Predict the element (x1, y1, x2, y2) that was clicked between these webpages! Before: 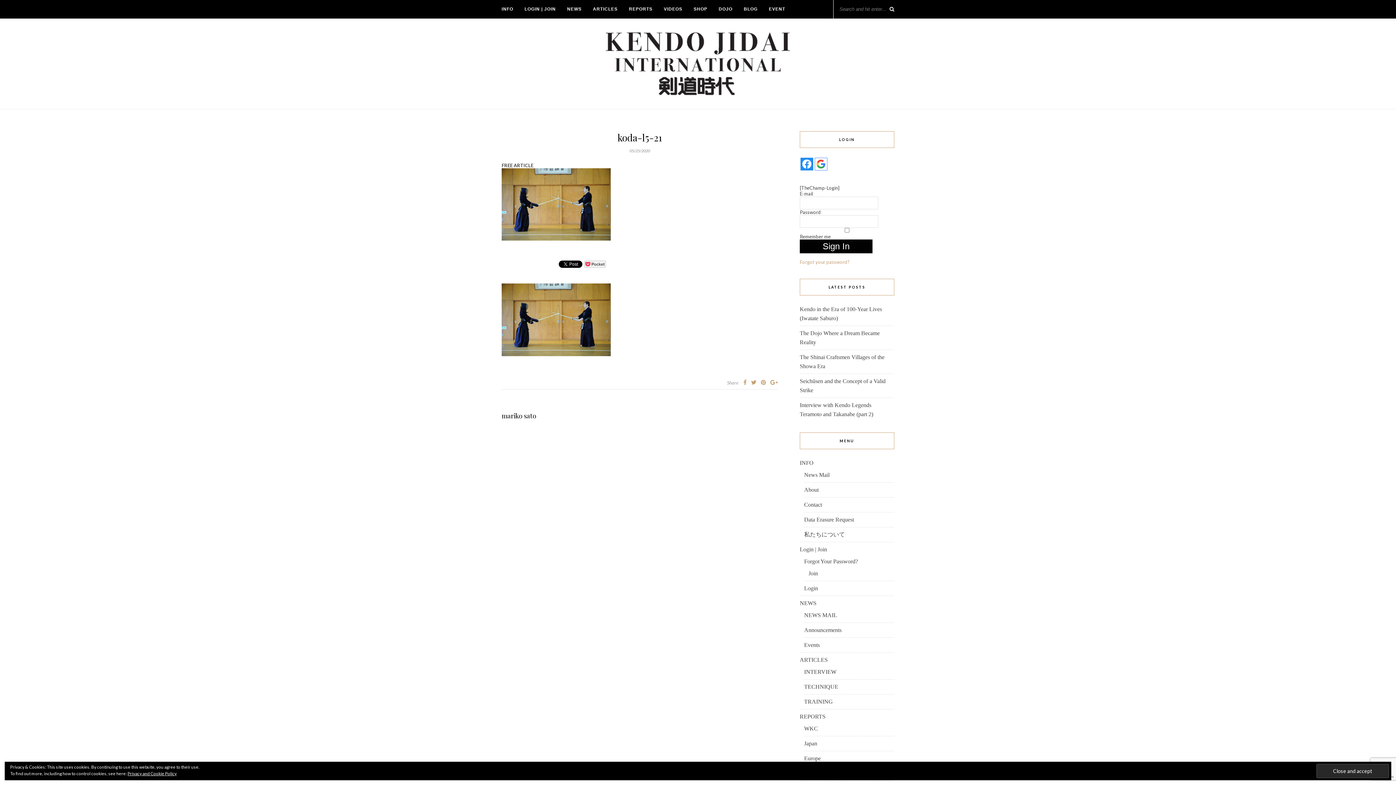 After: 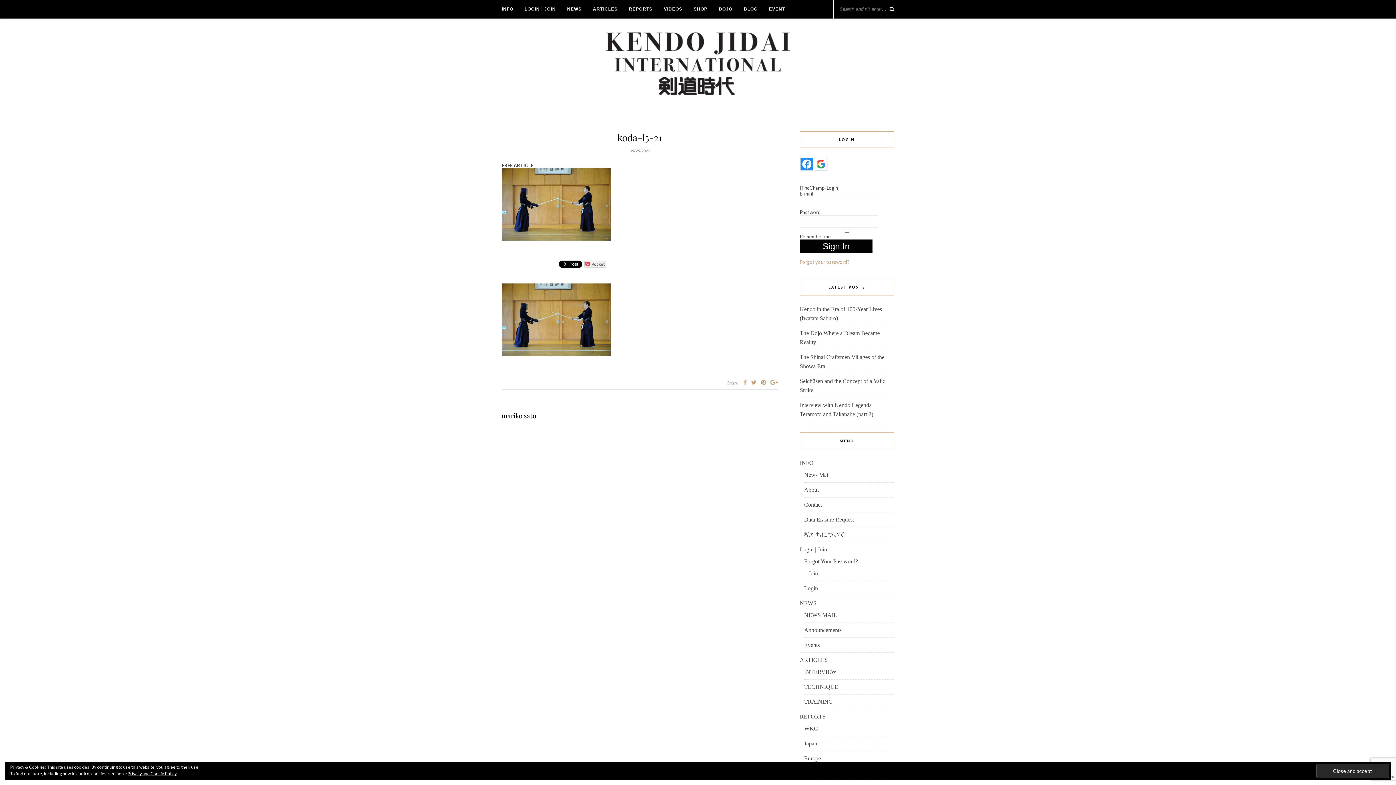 Action: bbox: (751, 378, 756, 385)